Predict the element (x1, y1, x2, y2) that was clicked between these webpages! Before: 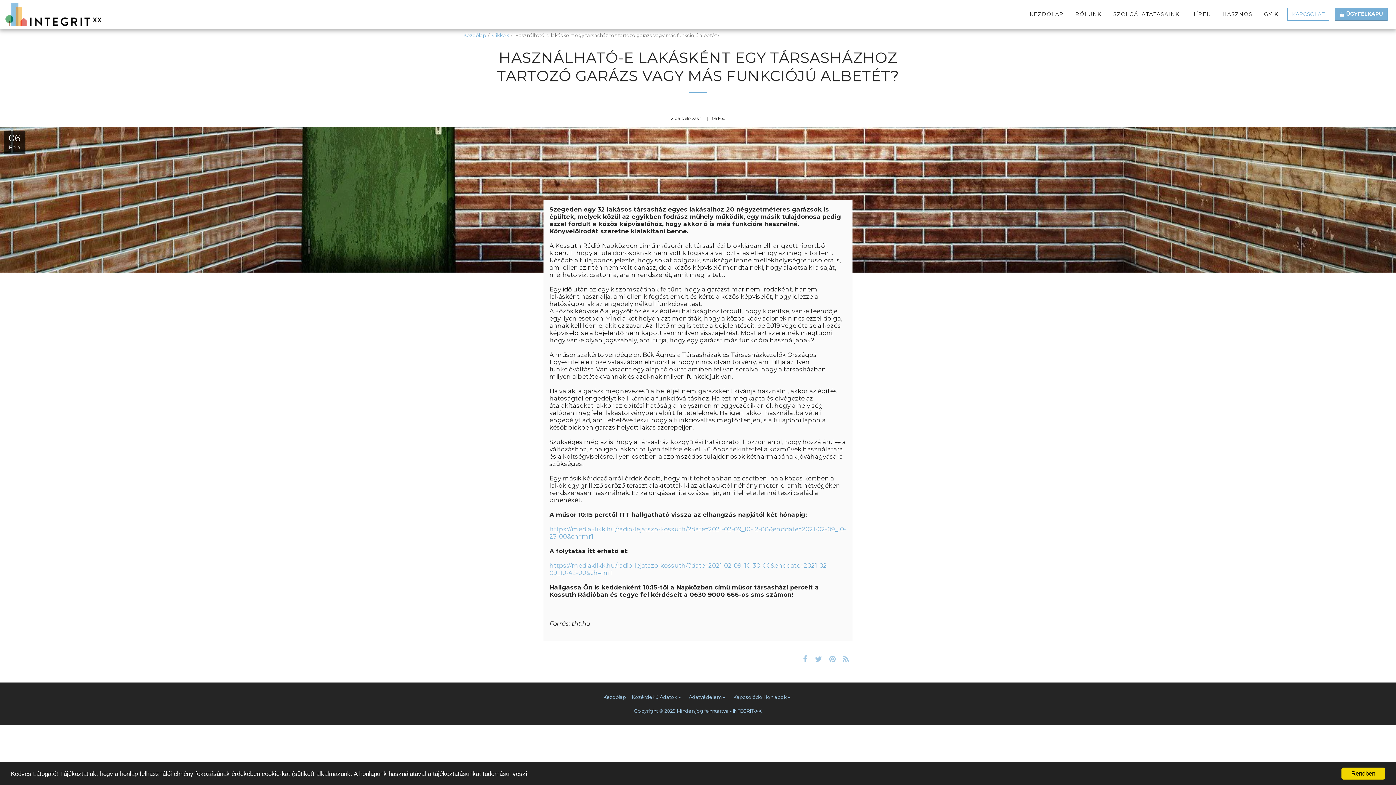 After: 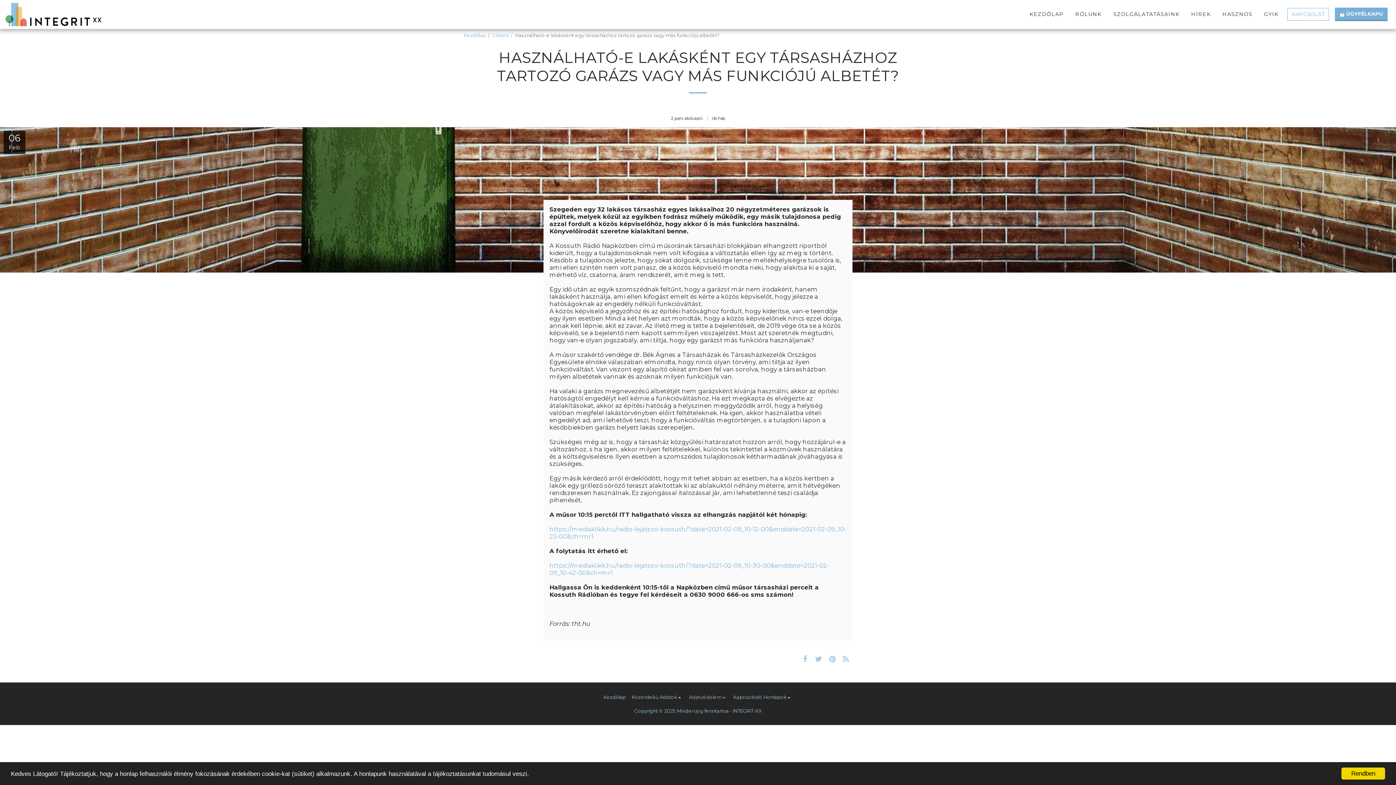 Action: label: Adatvédelem   bbox: (689, 693, 727, 701)